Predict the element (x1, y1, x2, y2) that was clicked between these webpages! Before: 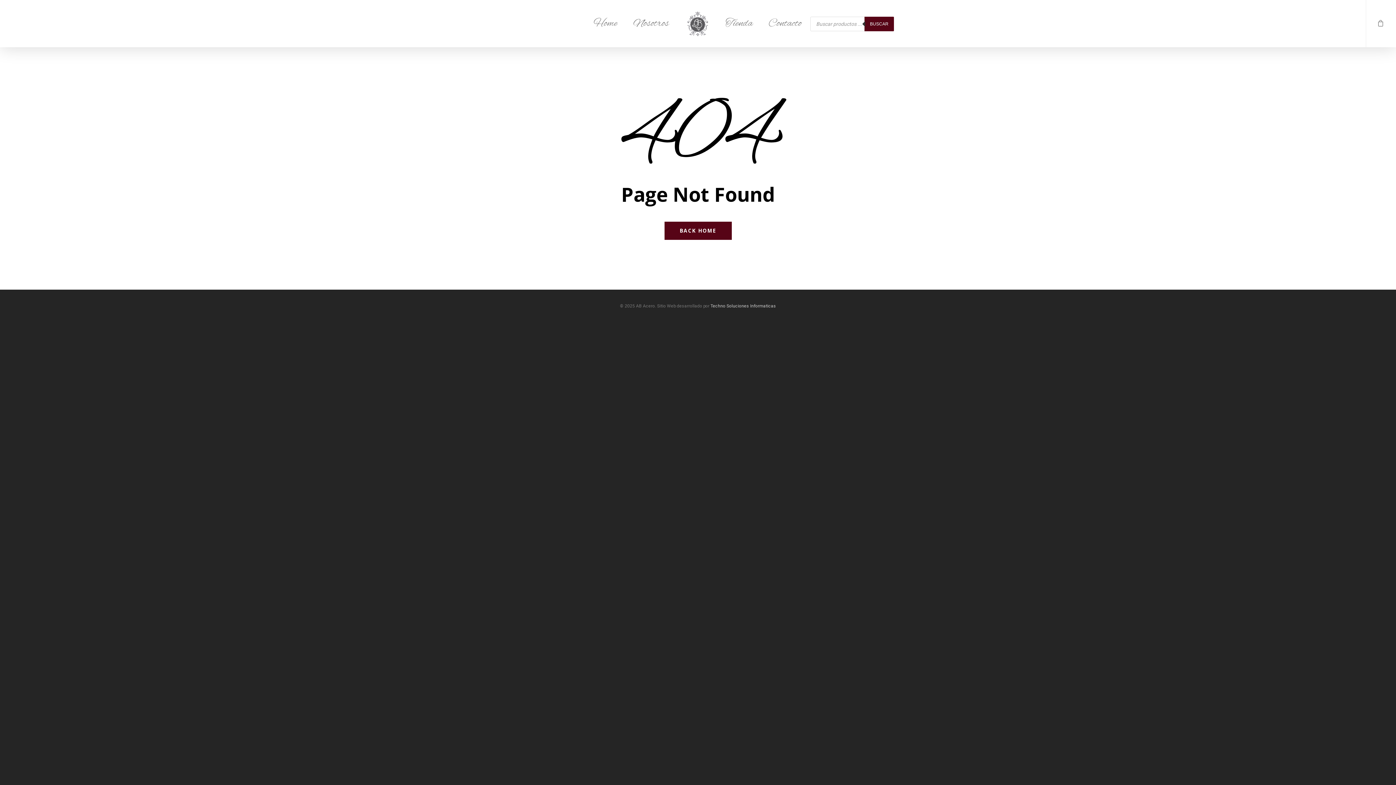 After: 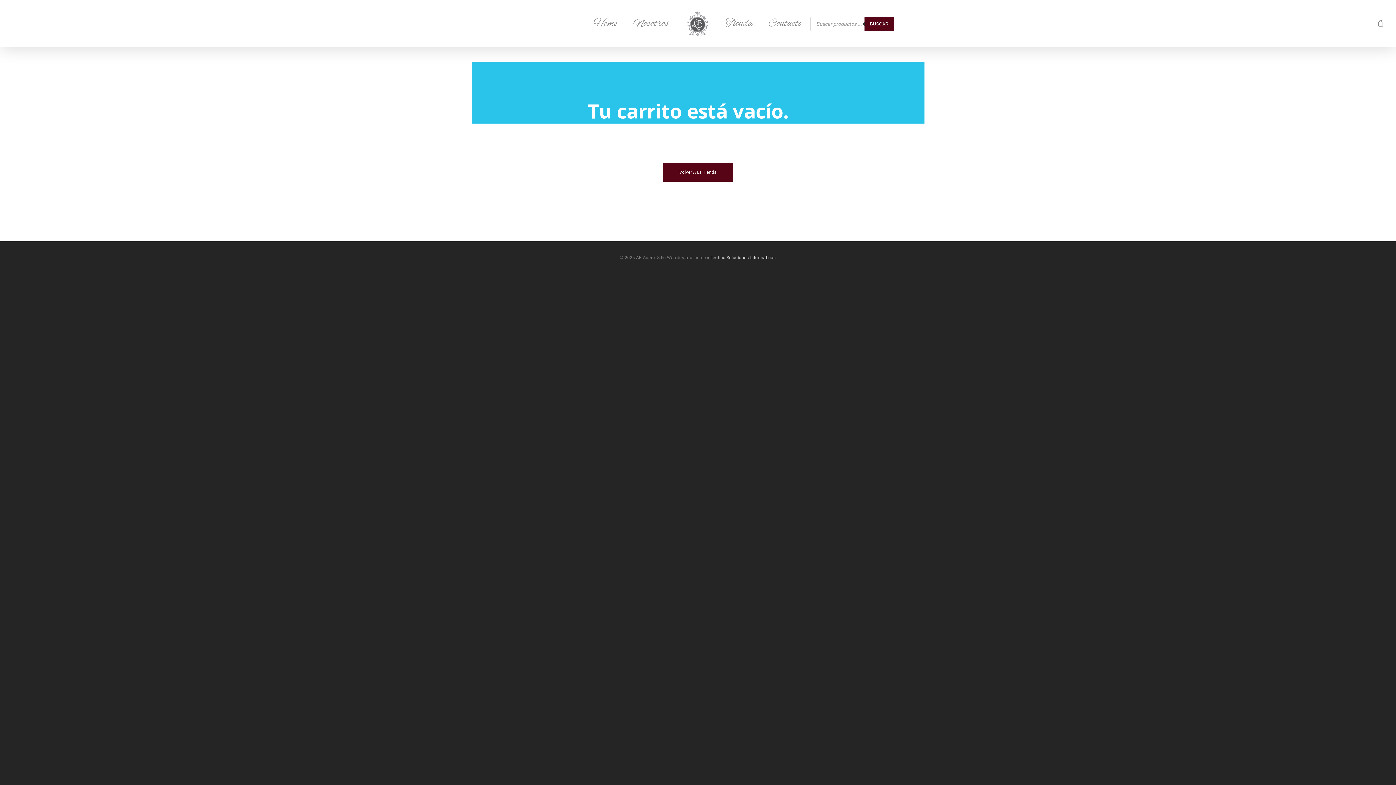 Action: bbox: (1377, 19, 1396, 28)